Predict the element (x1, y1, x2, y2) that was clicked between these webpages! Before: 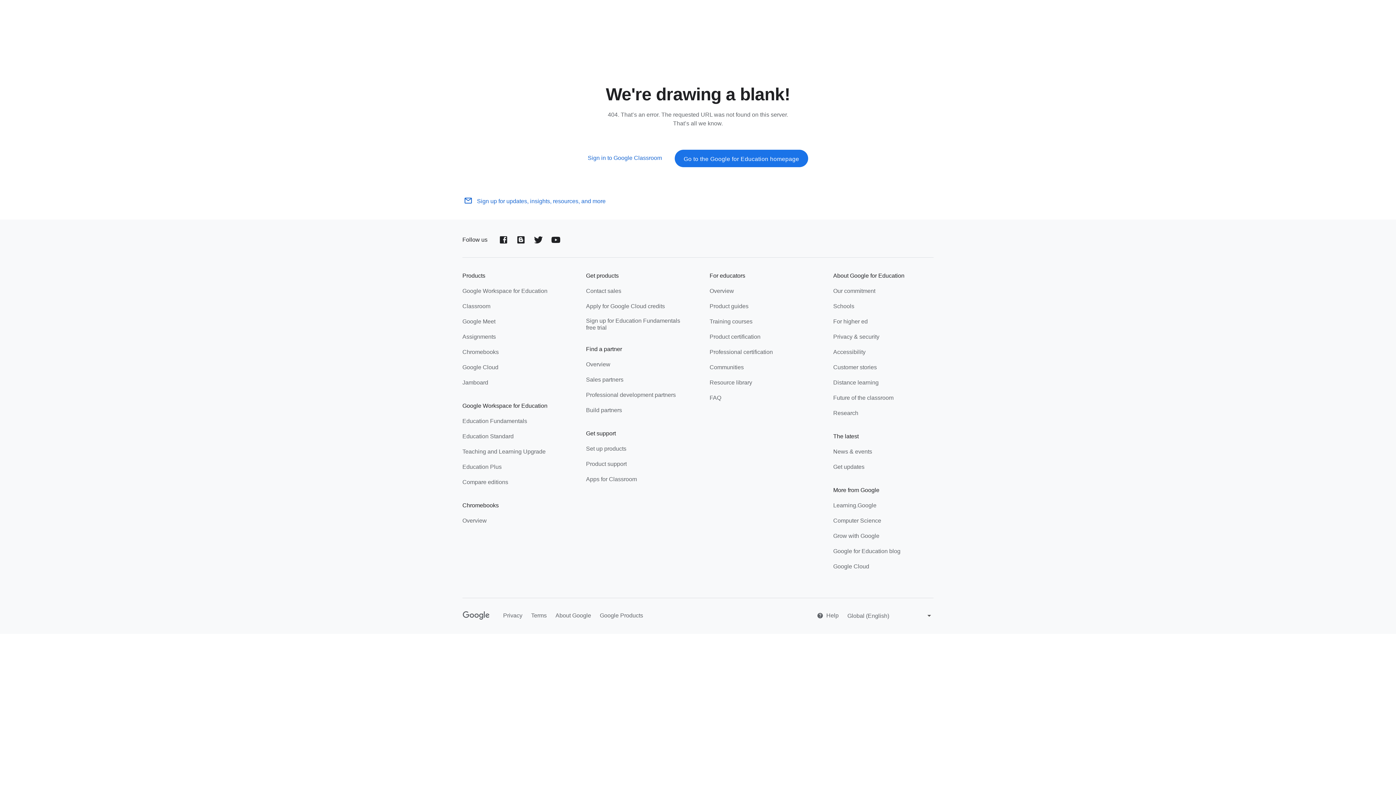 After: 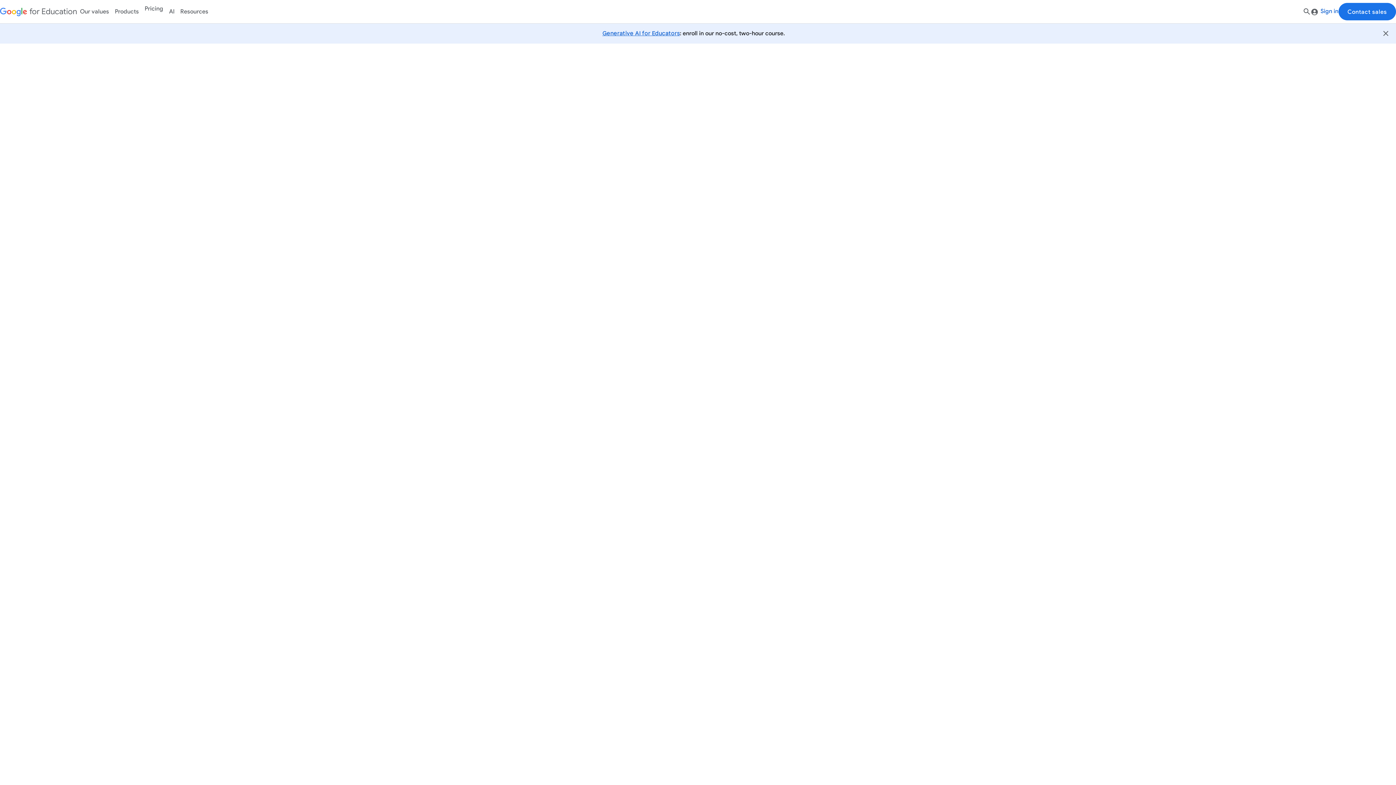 Action: bbox: (24, 5, 100, 17) label: for Education